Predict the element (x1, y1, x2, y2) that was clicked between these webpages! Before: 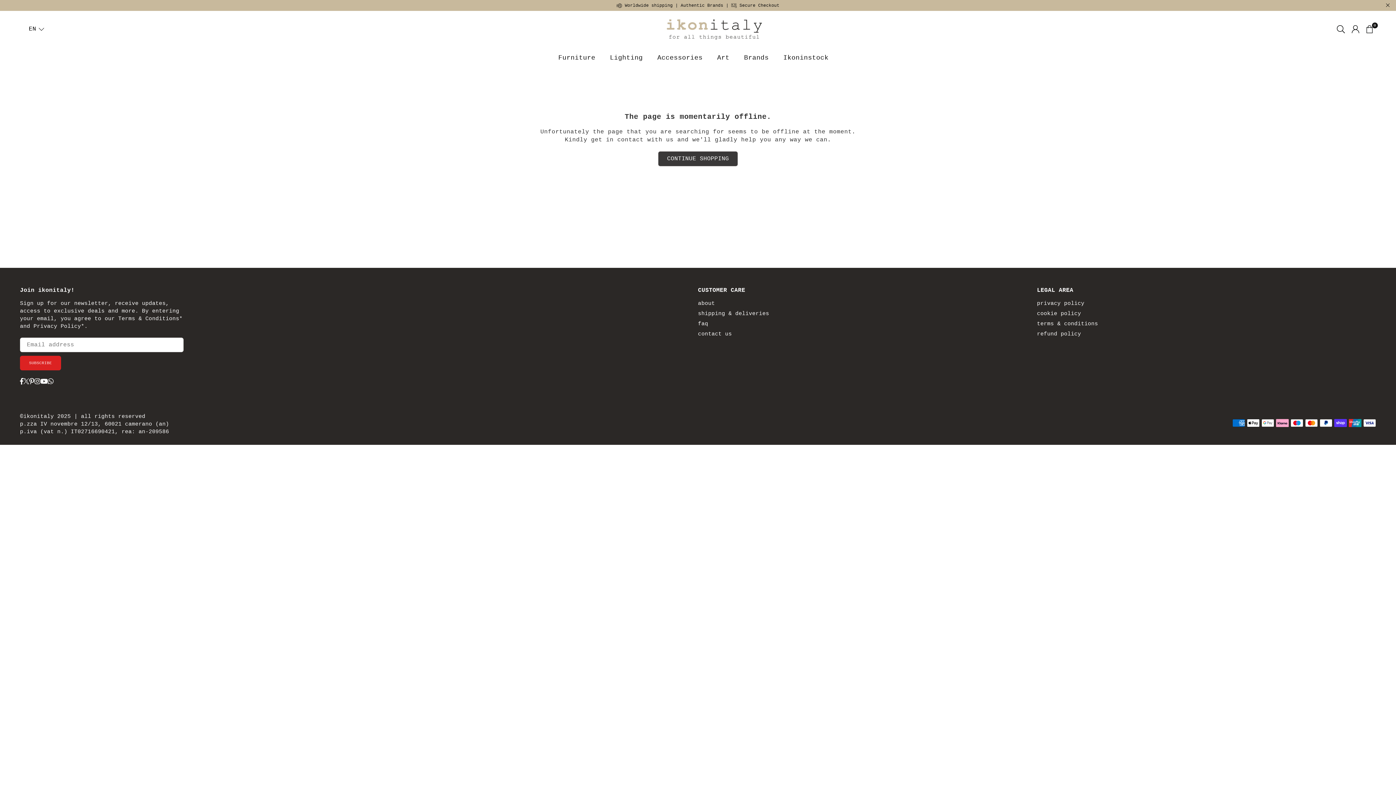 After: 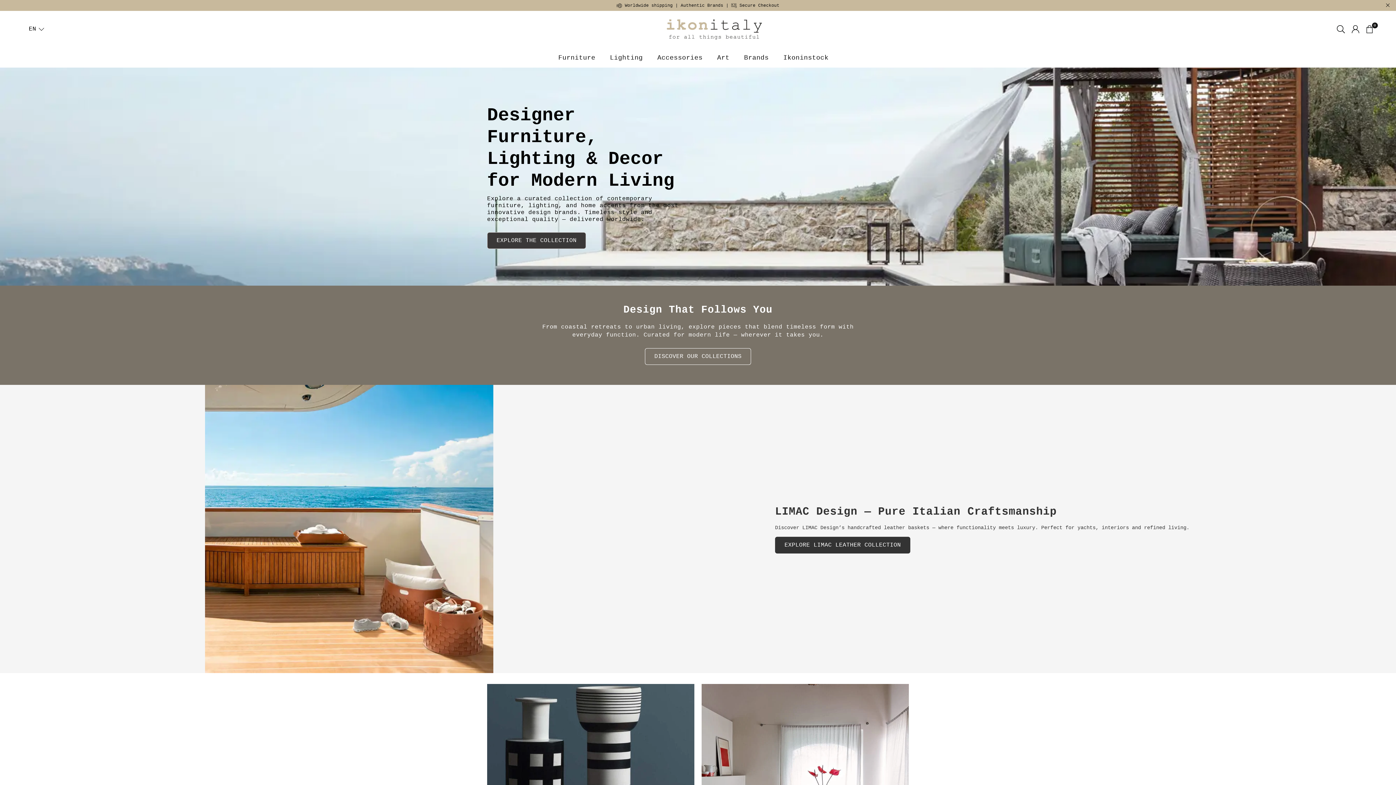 Action: bbox: (659, 16, 770, 41) label: IKON ITALY — ITALIAN DESIGNER FURNITURE & HOME DÉCOR